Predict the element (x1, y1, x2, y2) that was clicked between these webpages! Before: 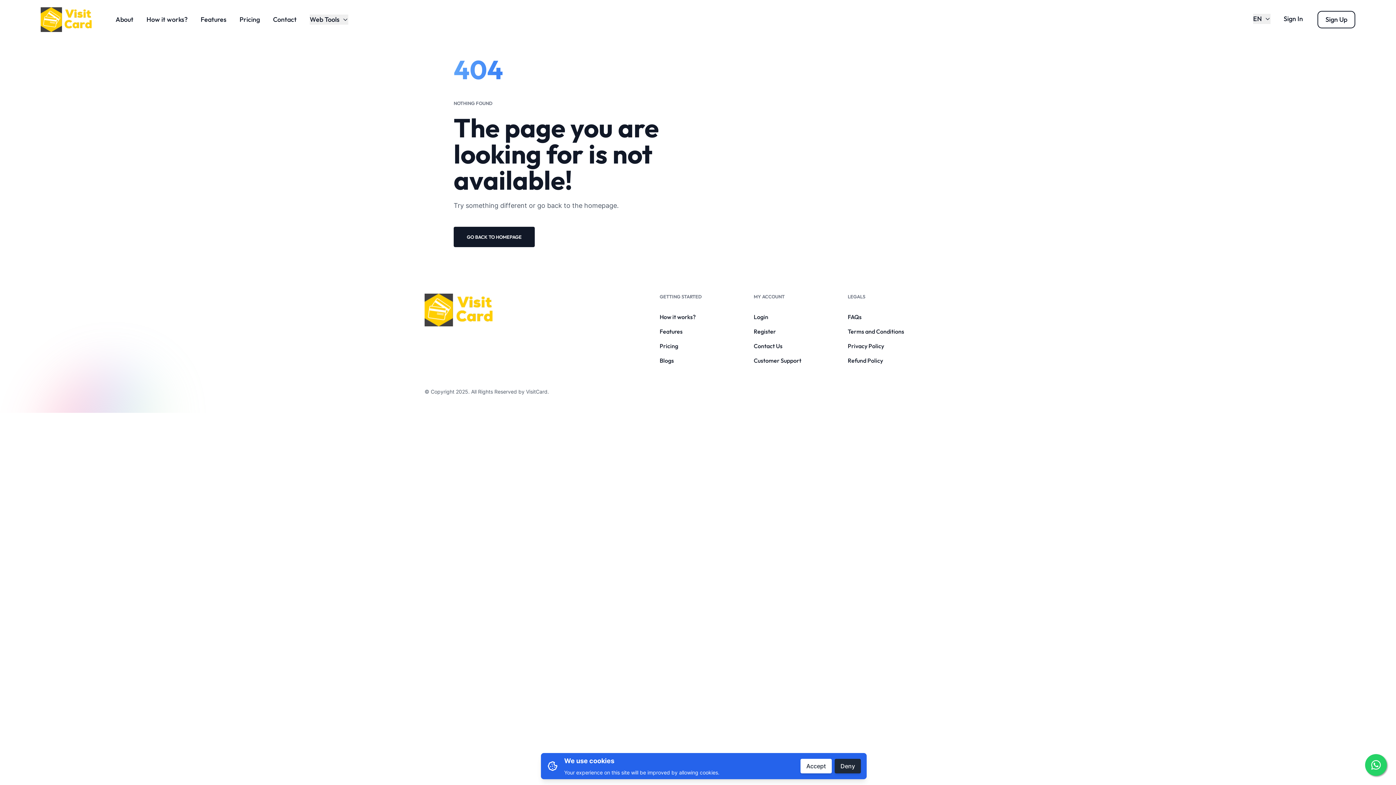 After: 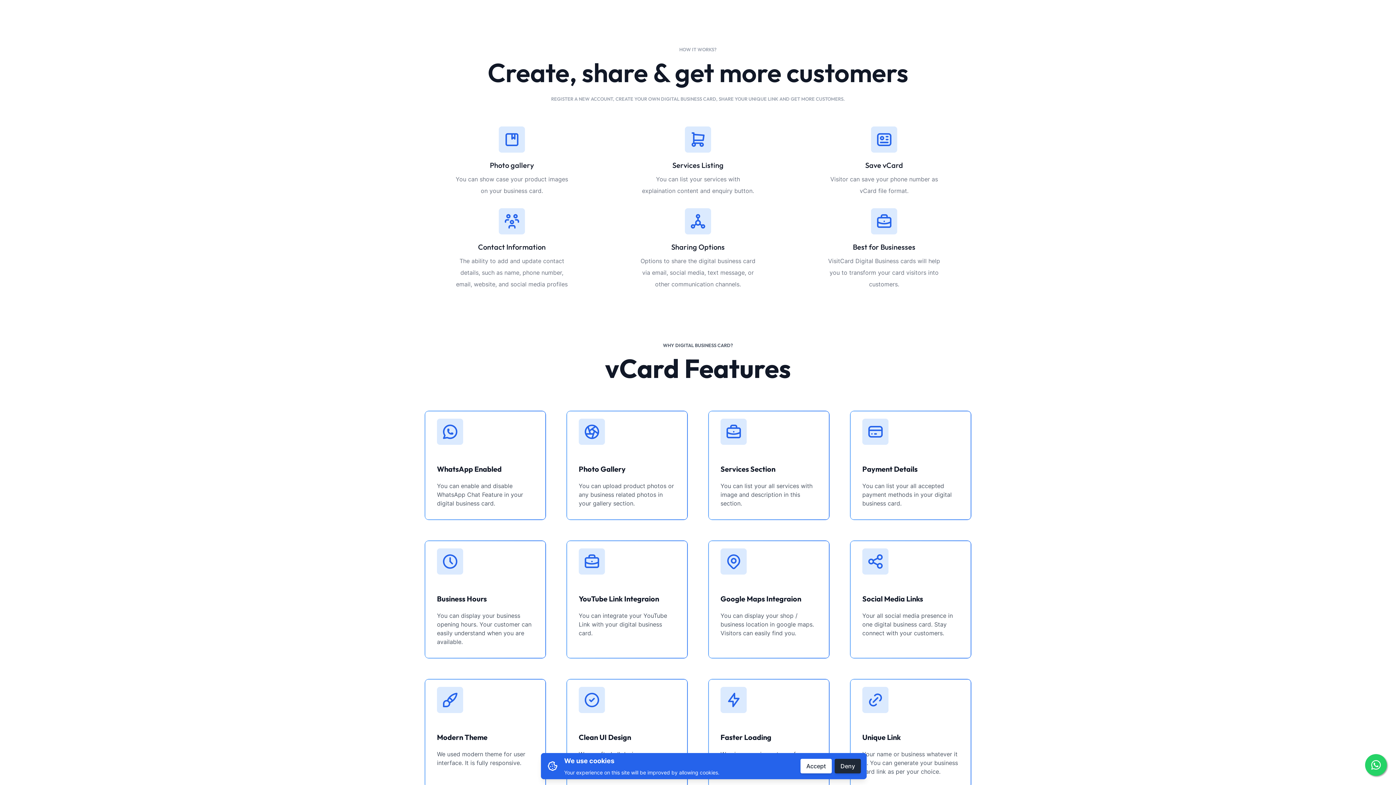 Action: bbox: (659, 313, 695, 320) label: How it works?